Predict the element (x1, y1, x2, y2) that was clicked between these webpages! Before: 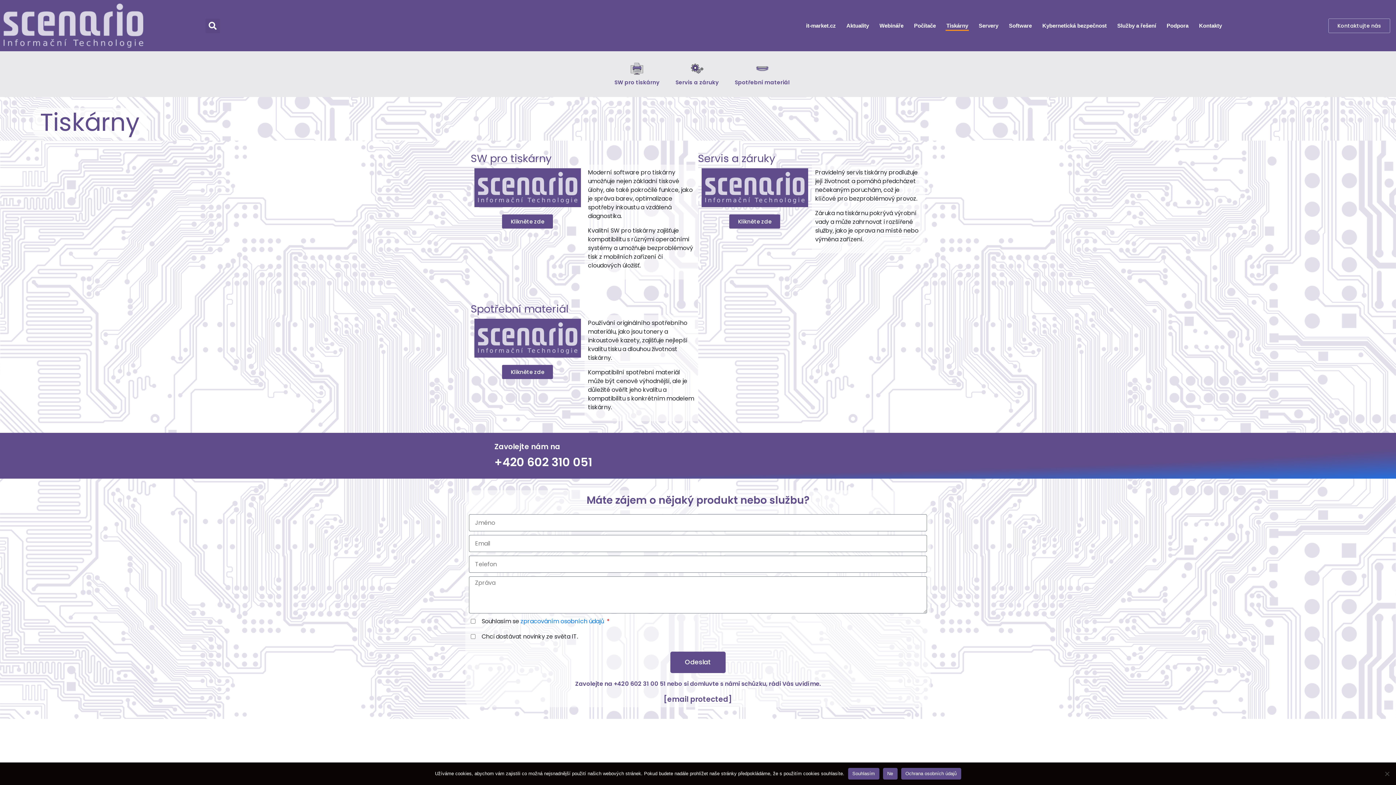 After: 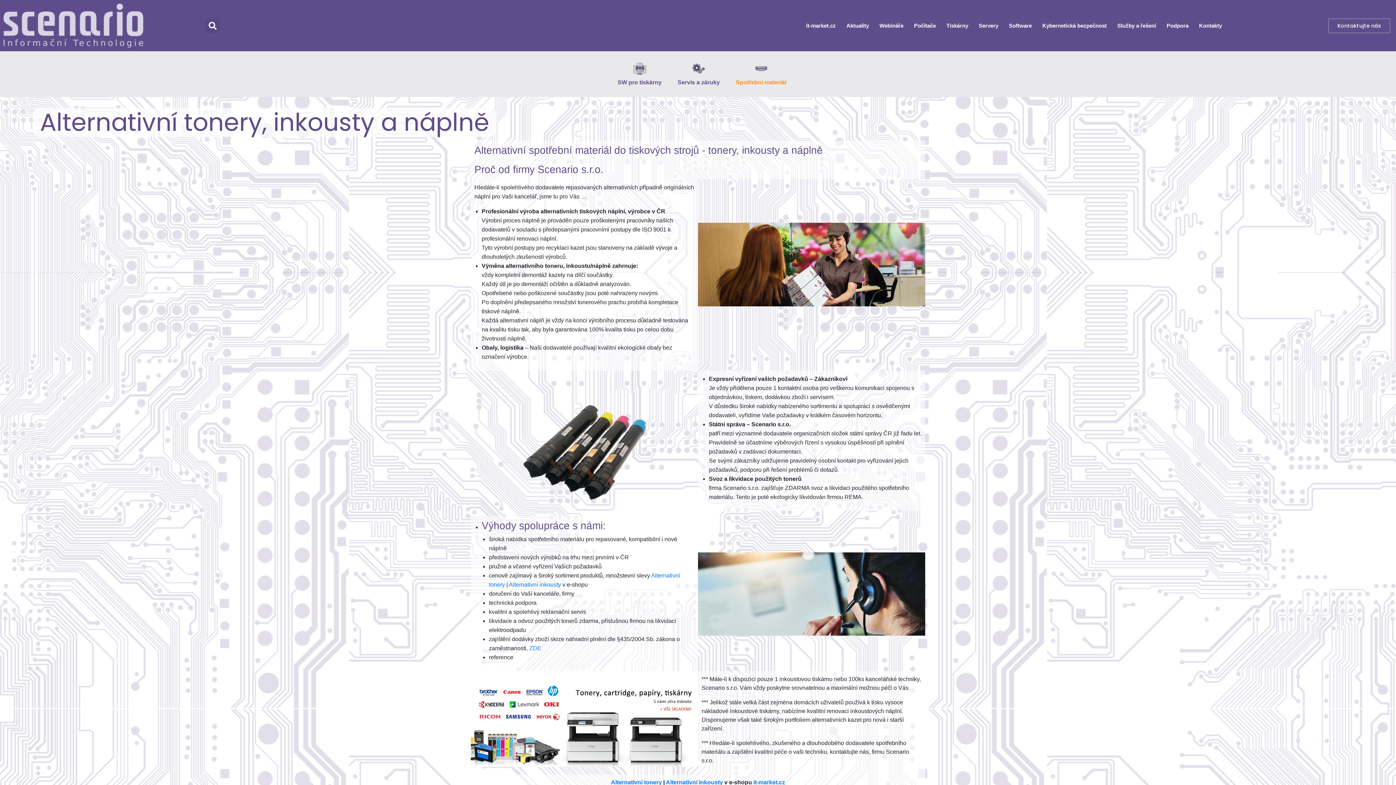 Action: label: Spotřební materiál bbox: (734, 55, 789, 93)